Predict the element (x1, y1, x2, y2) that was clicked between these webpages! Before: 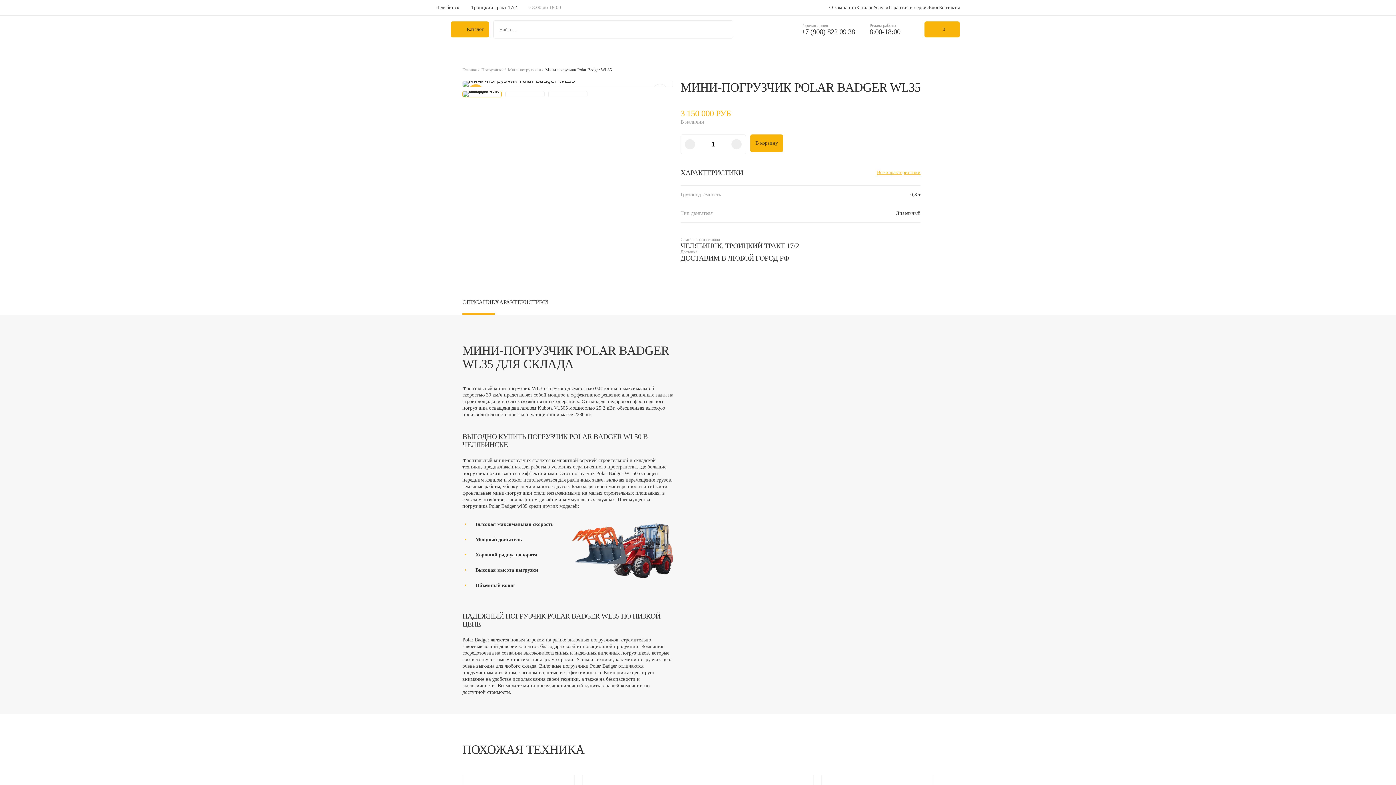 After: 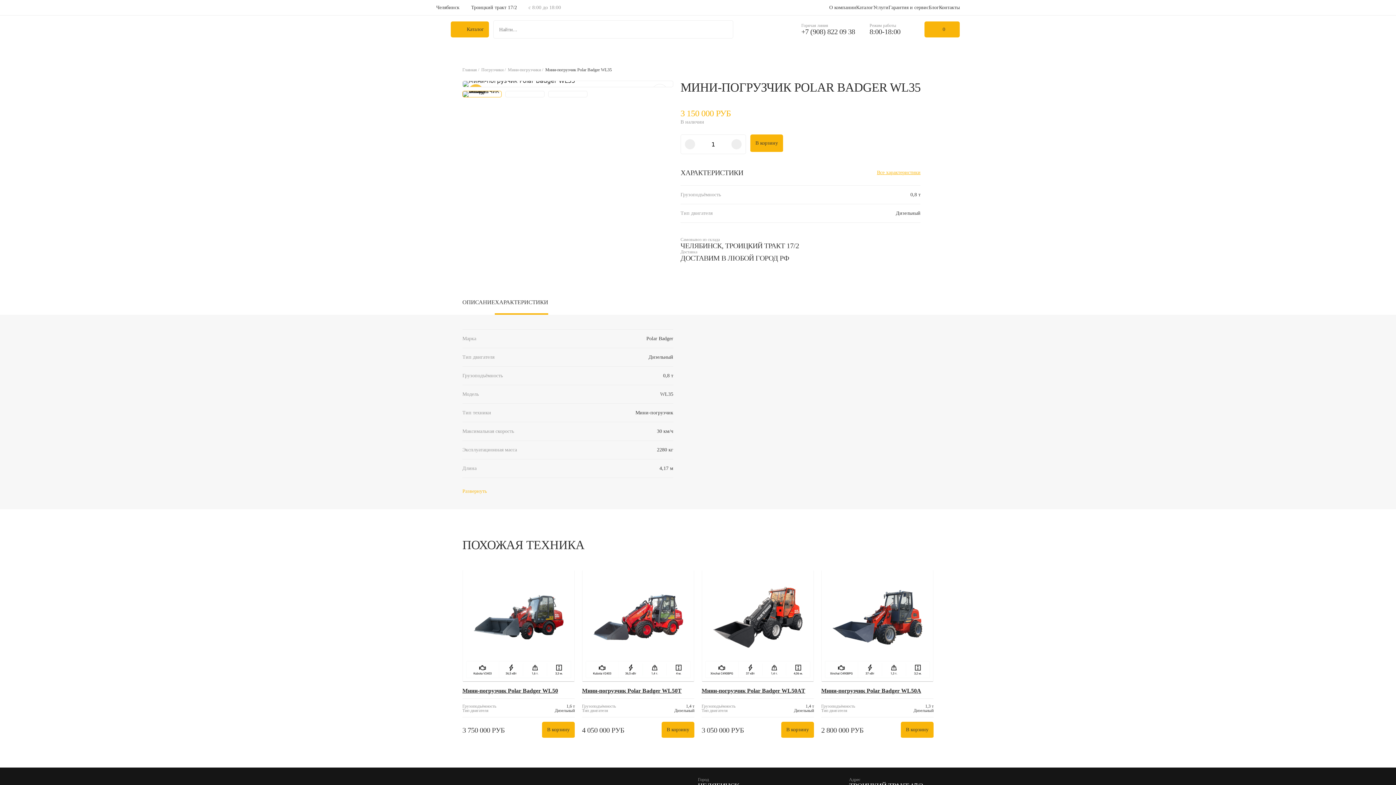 Action: bbox: (495, 291, 548, 314) label: ХАРАКТЕРИСТИКИ